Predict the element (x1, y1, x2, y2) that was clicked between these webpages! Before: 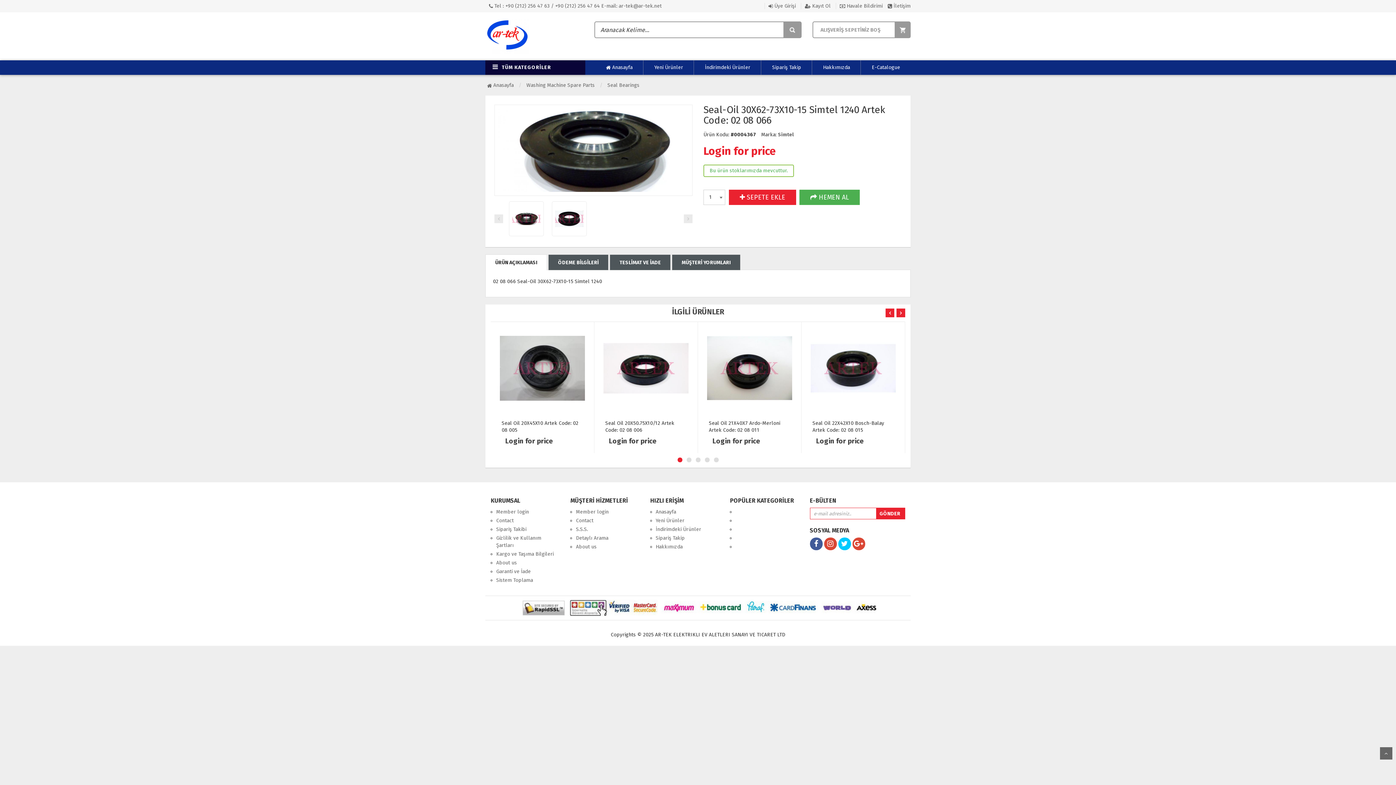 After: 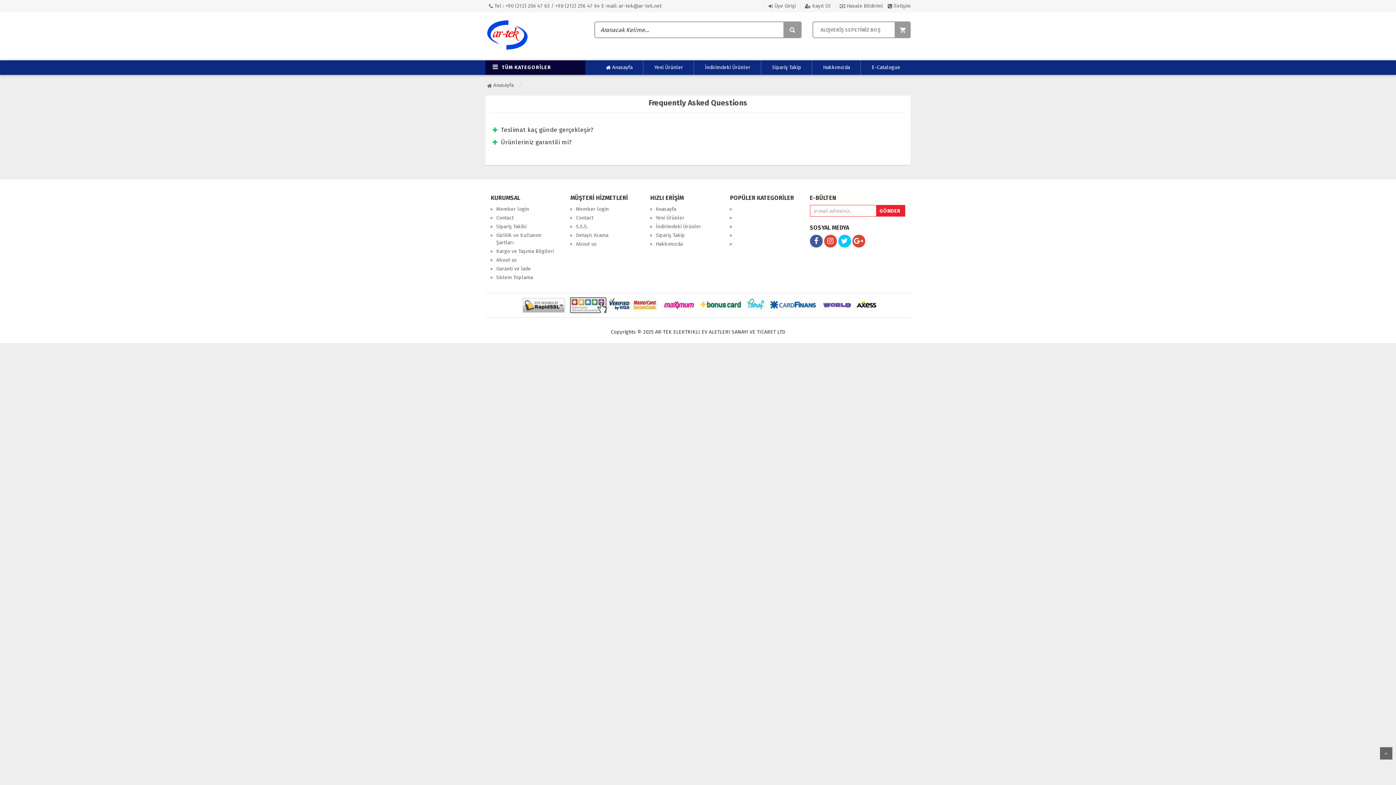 Action: bbox: (576, 526, 588, 532) label: S.S.S.